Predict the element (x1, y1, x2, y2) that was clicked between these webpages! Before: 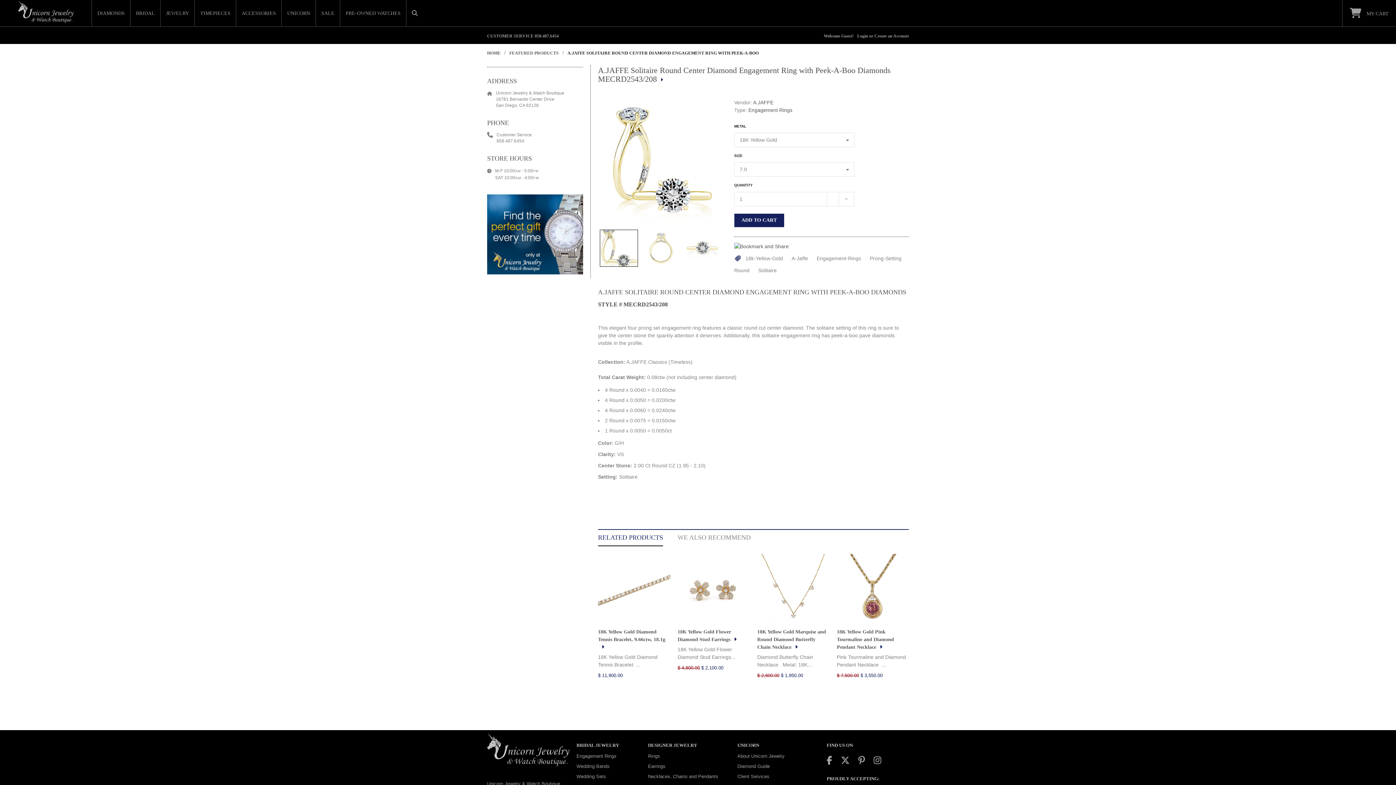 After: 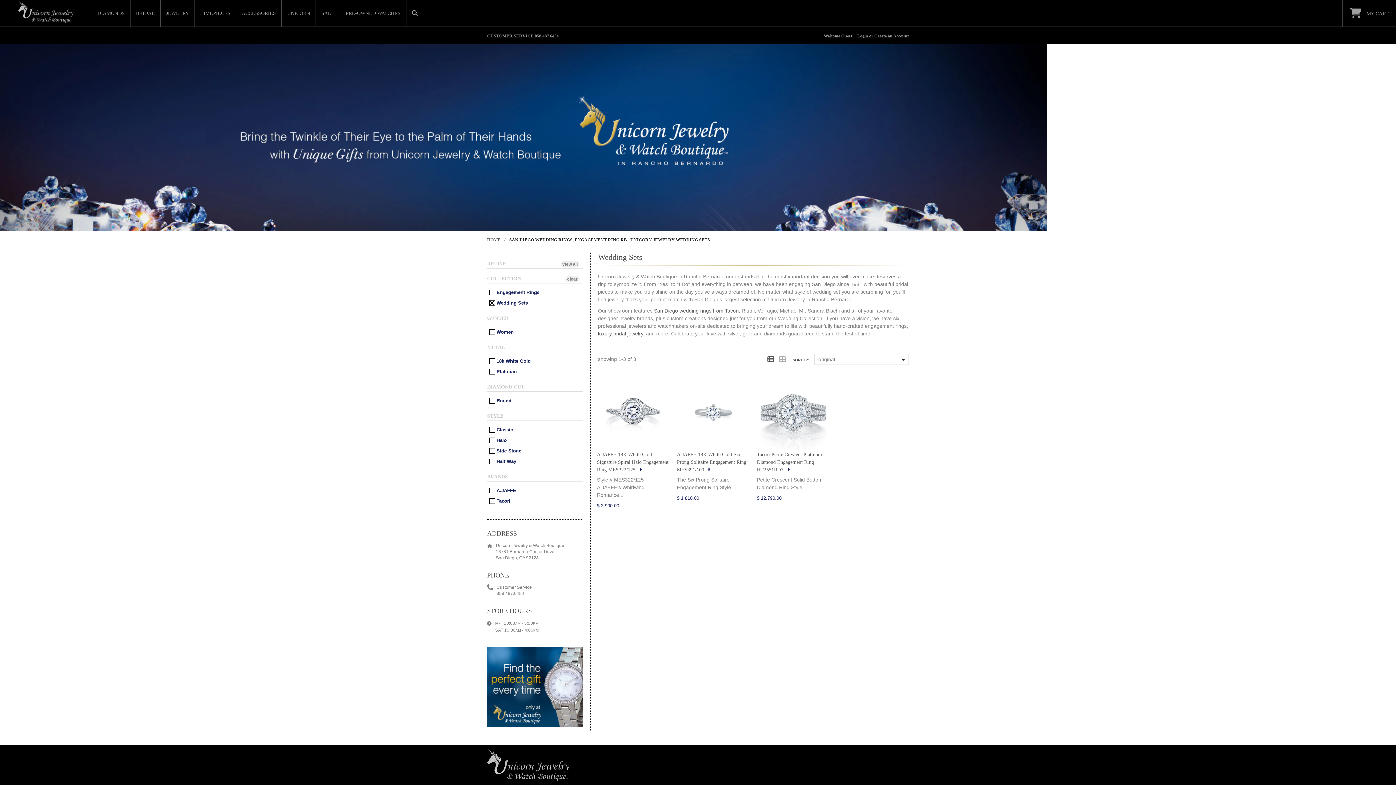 Action: label: Wedding Sets bbox: (576, 774, 606, 779)